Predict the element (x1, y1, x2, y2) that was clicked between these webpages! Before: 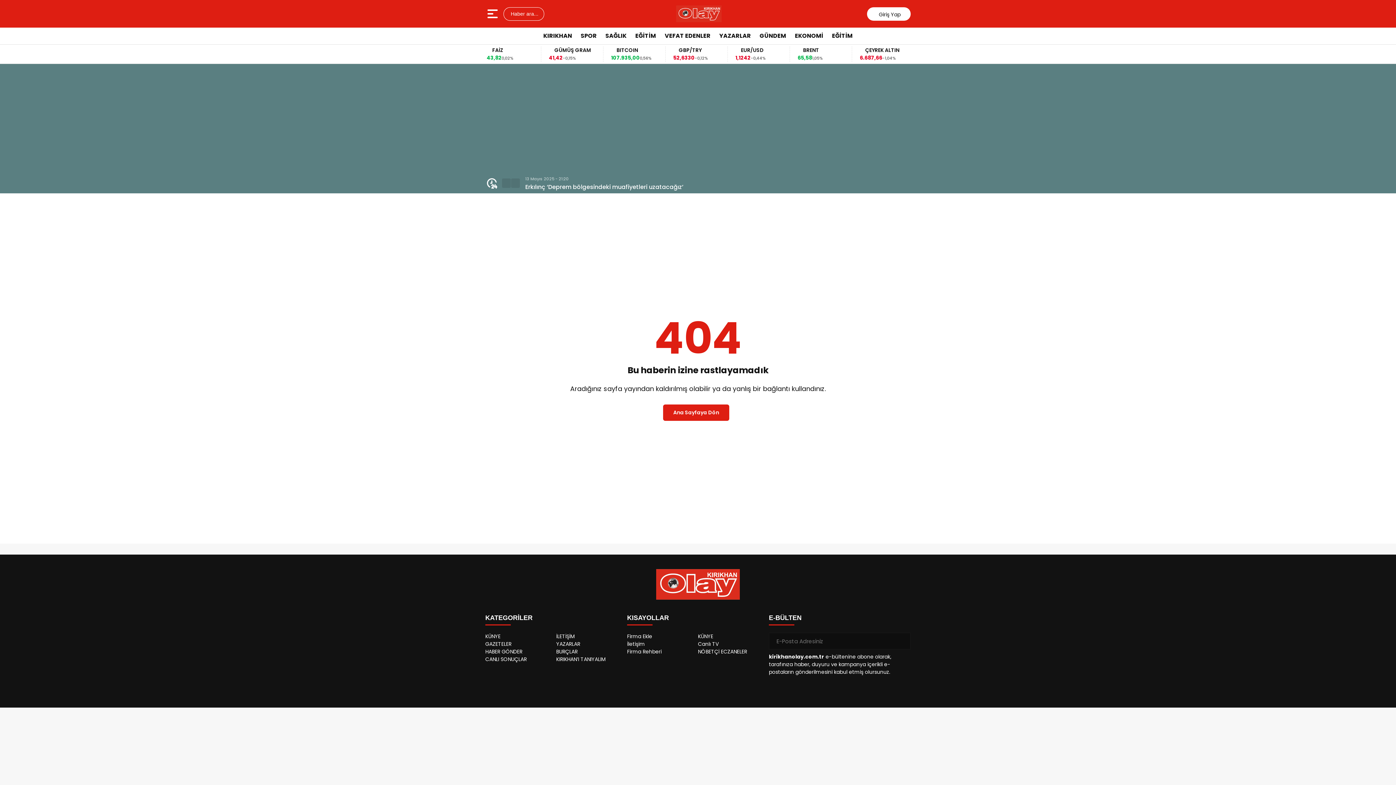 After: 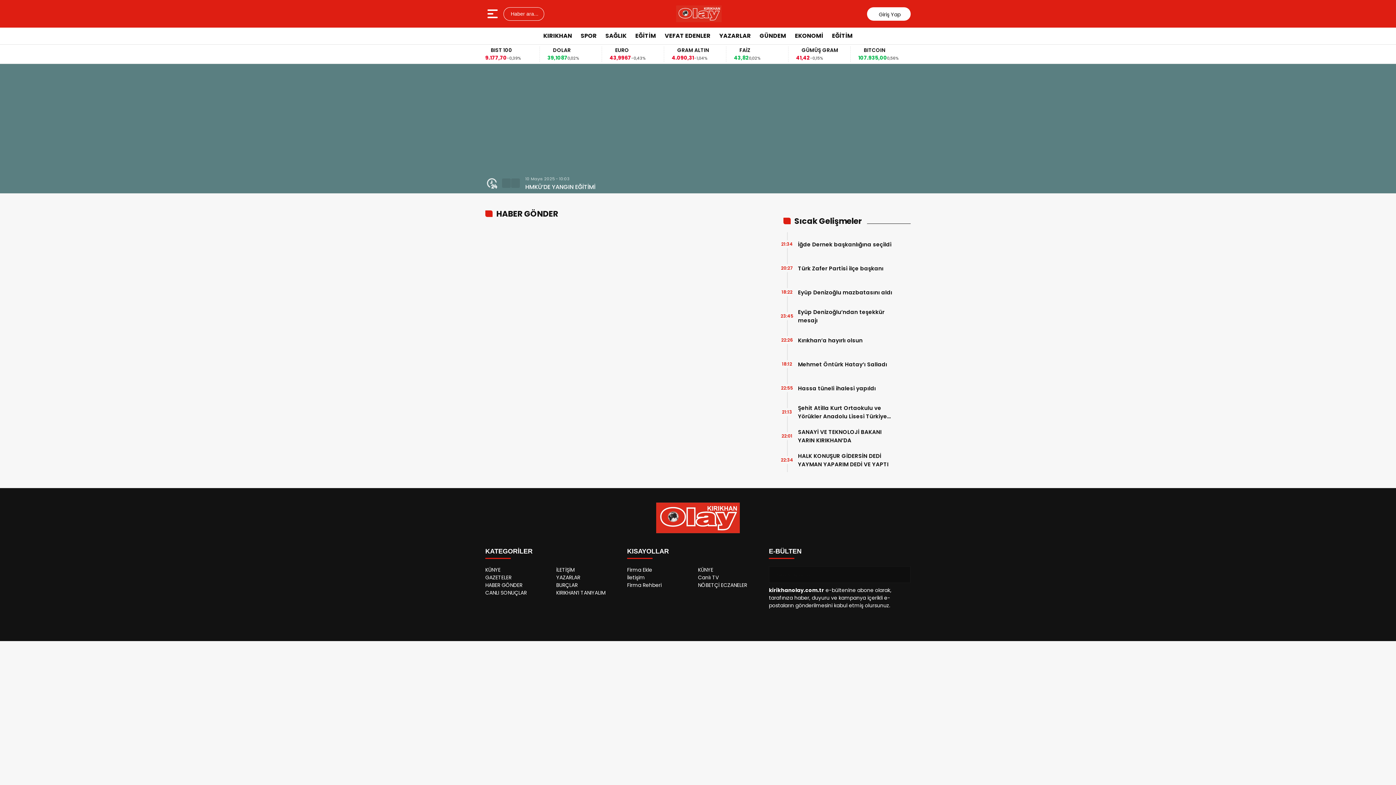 Action: label: HABER GÖNDER bbox: (485, 648, 522, 655)